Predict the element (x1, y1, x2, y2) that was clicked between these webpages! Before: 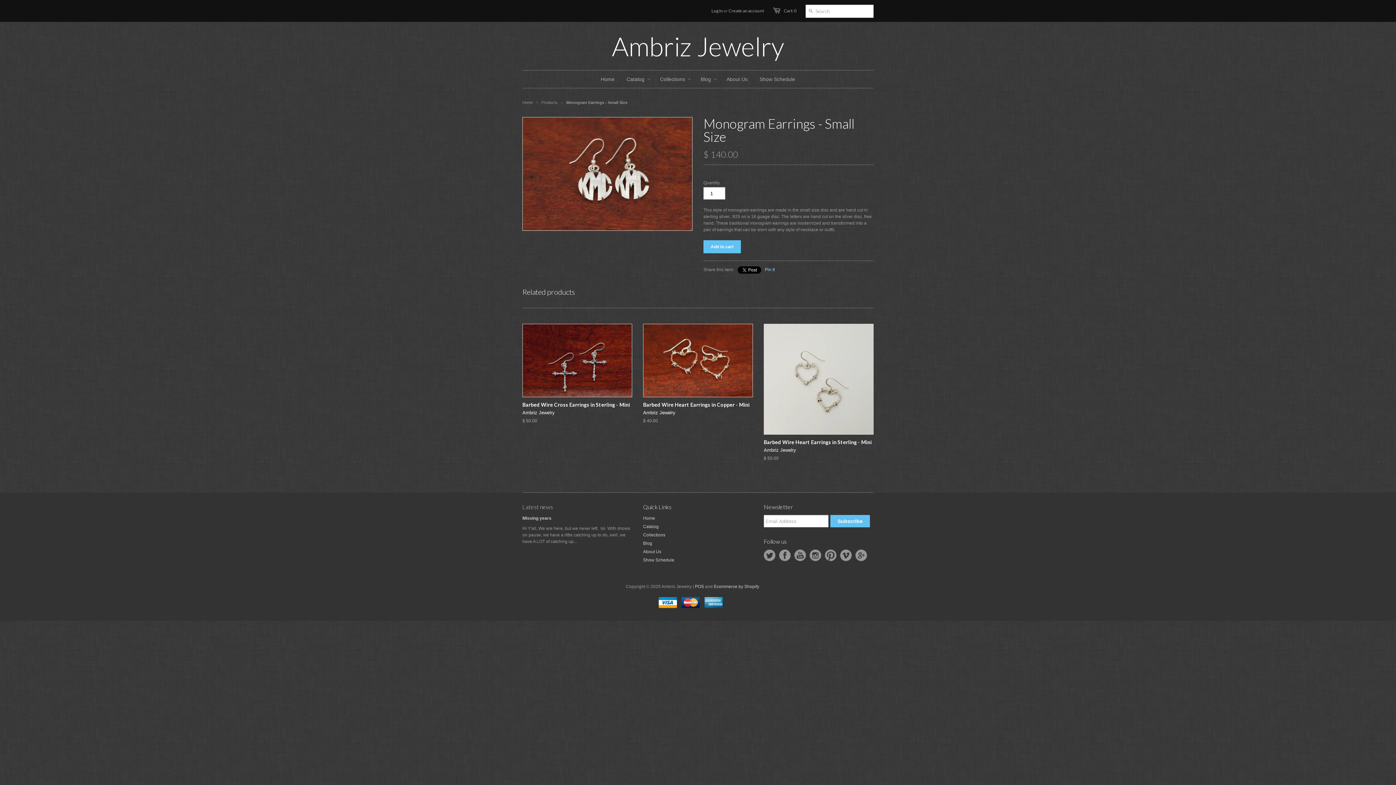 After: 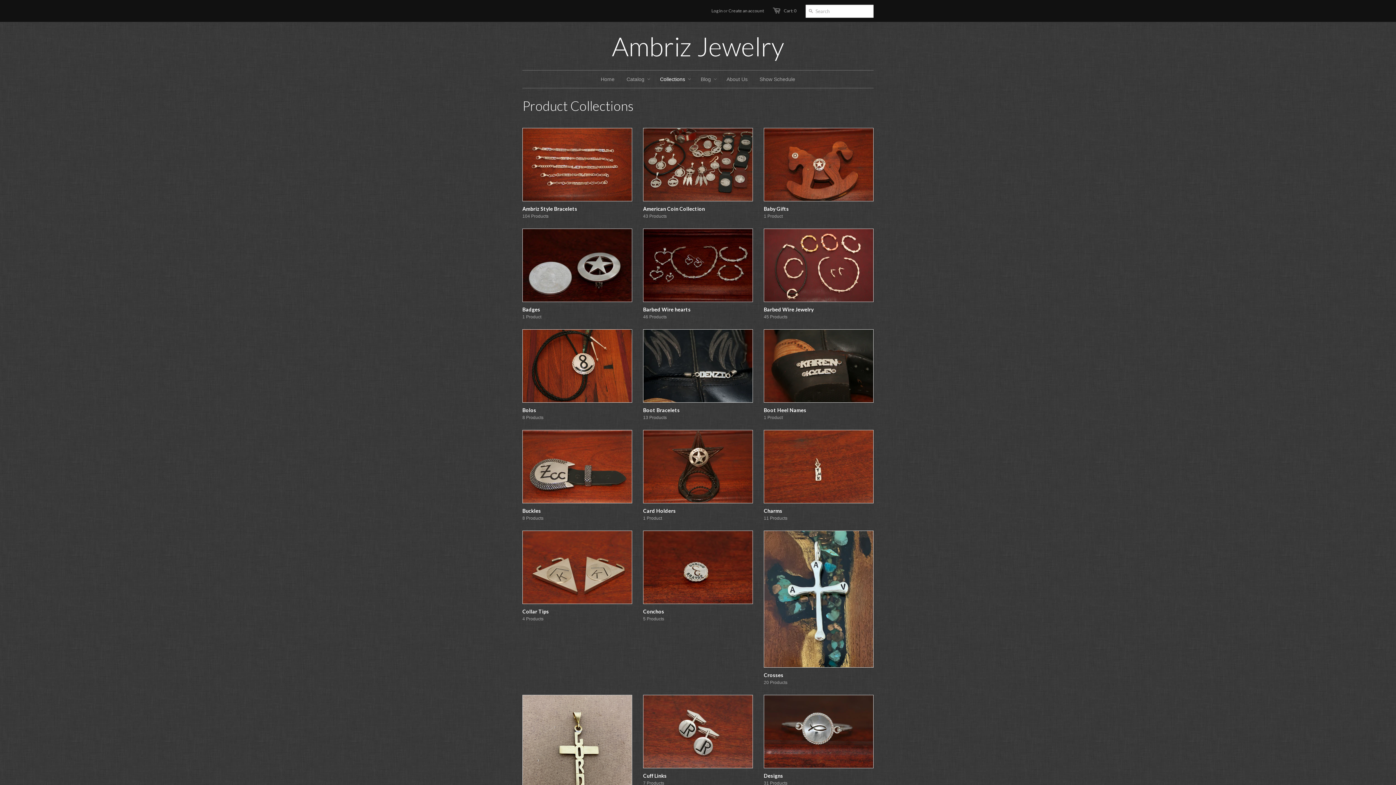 Action: label: Collections bbox: (654, 70, 690, 88)